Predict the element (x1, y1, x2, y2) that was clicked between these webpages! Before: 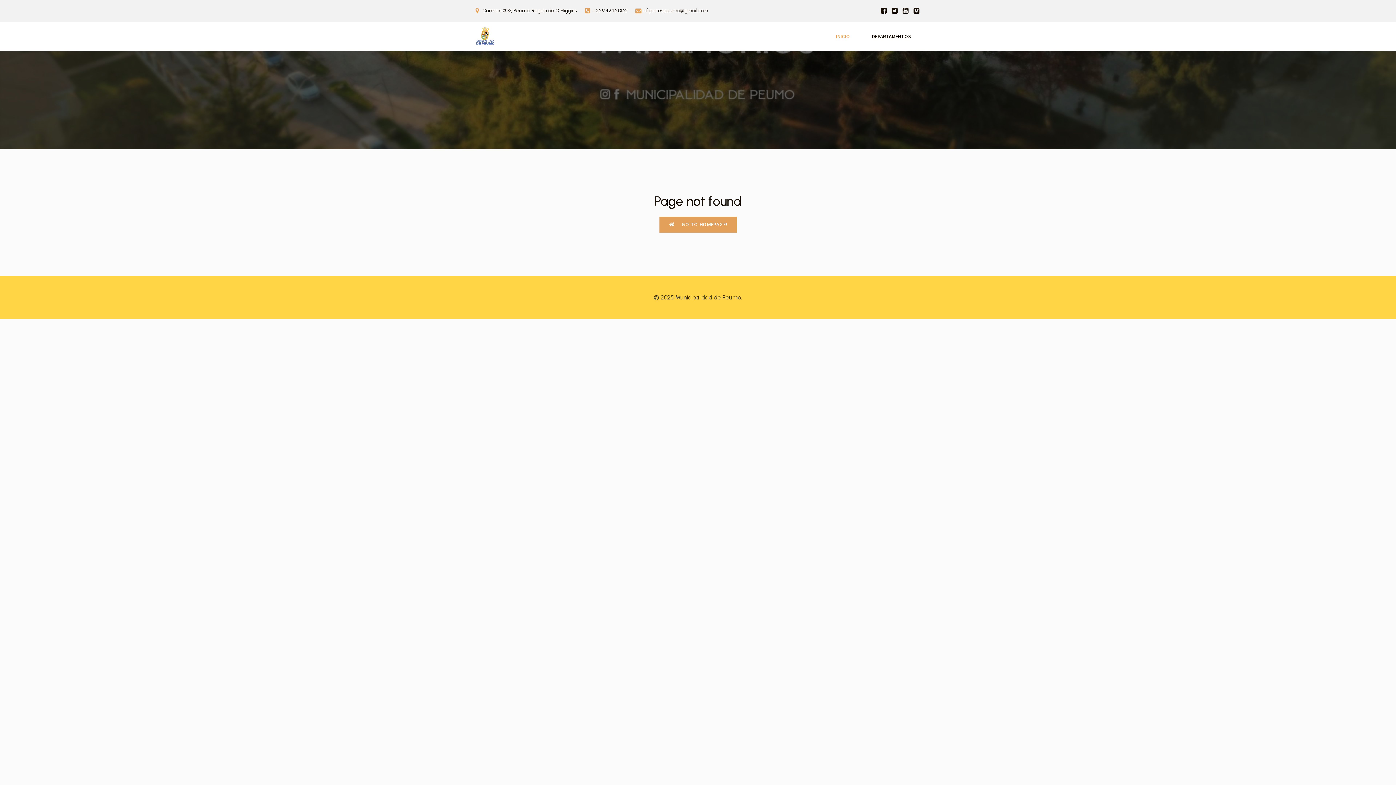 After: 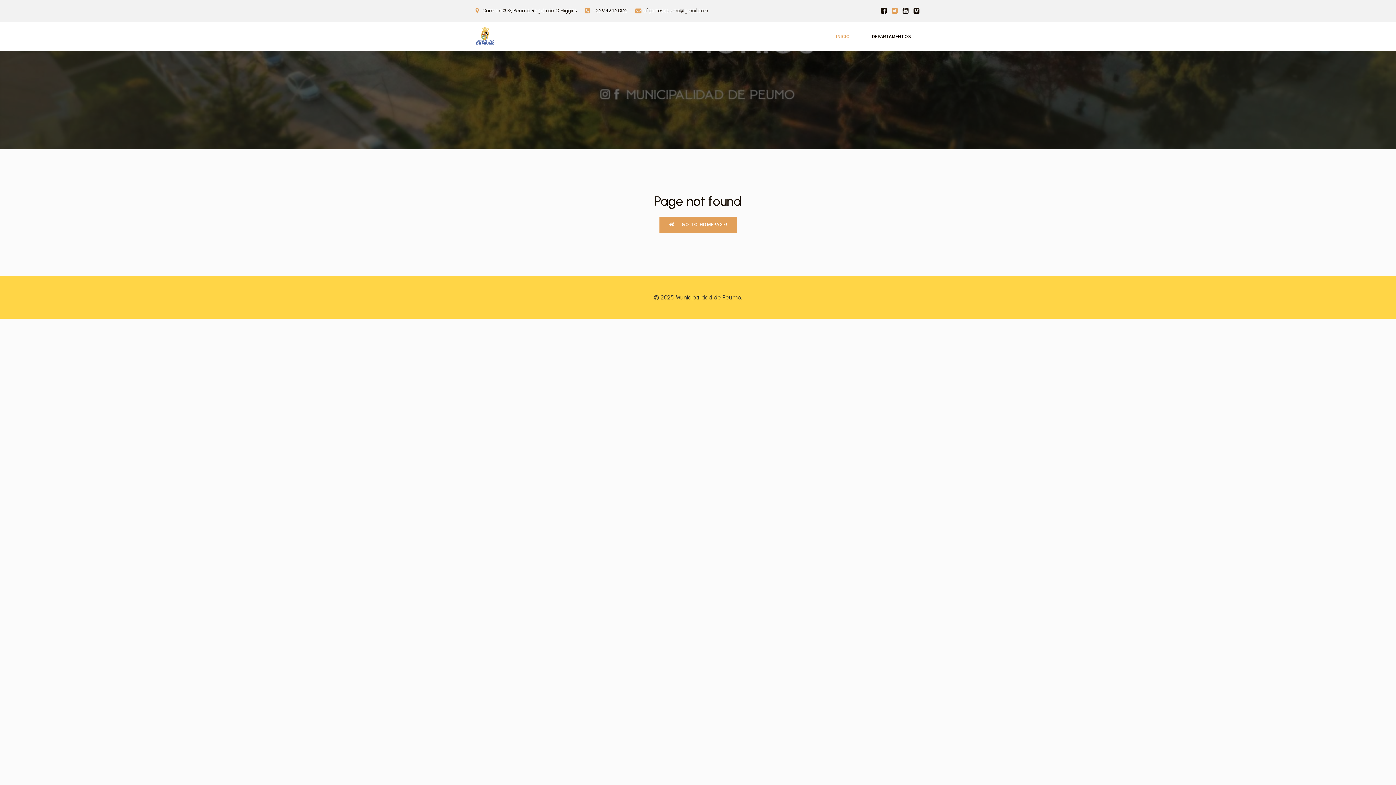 Action: label: Enlace social:  bbox: (889, 5, 900, 16)